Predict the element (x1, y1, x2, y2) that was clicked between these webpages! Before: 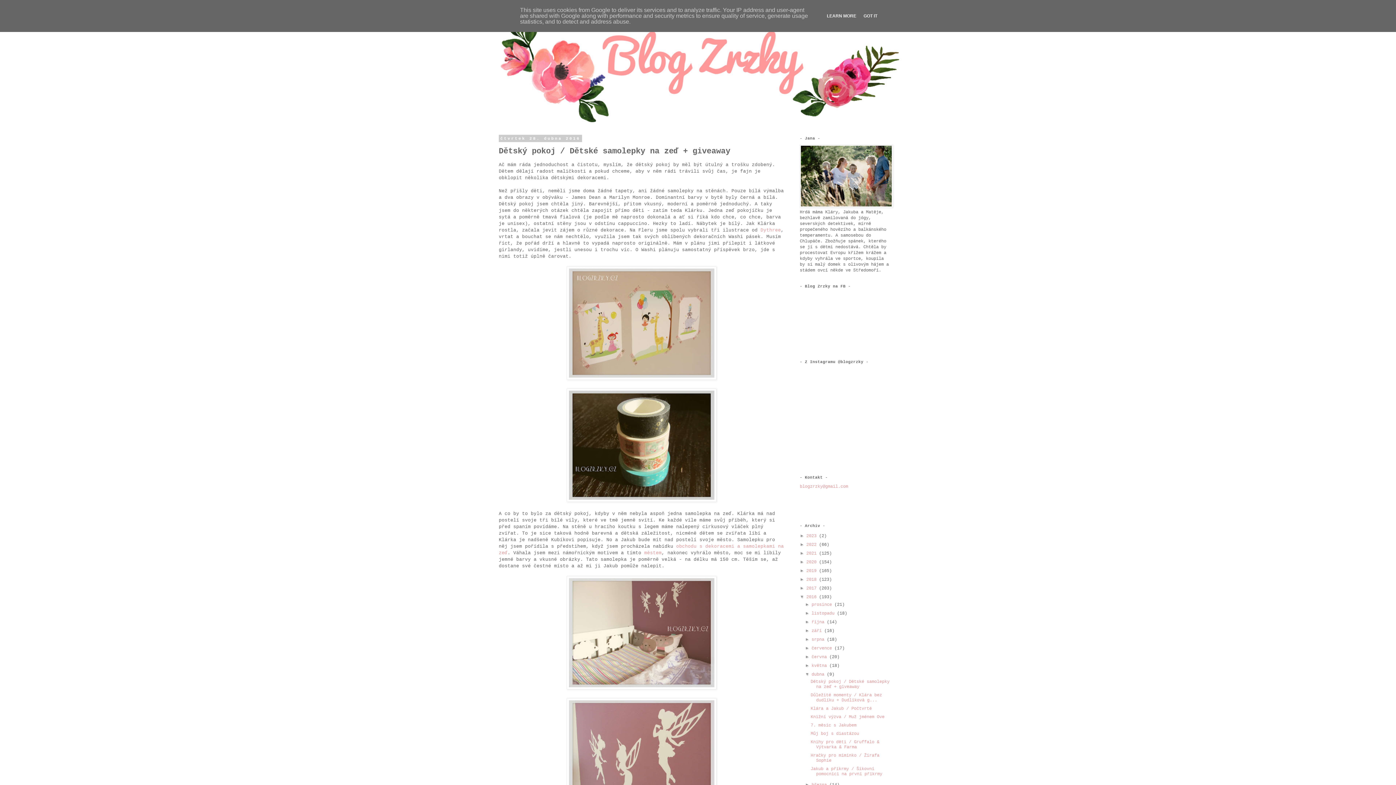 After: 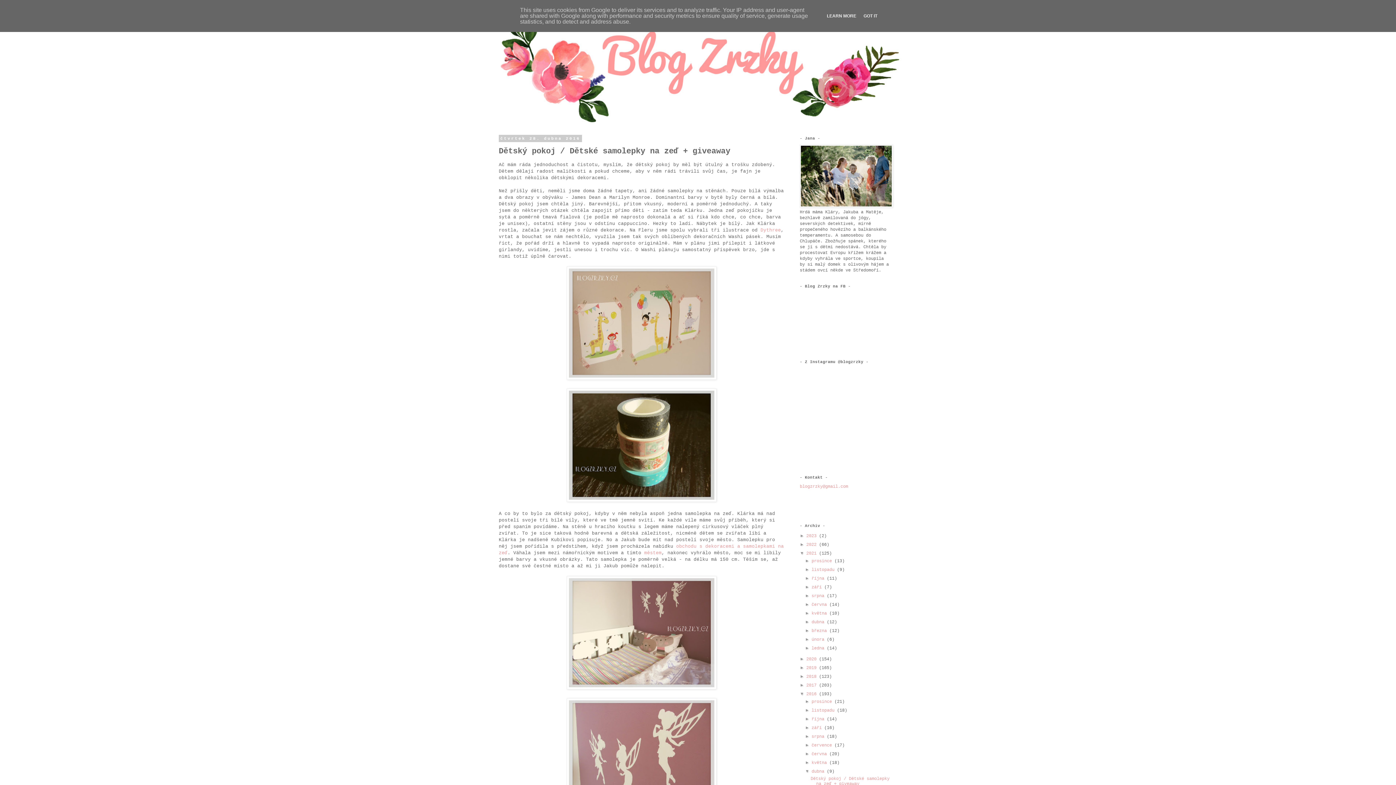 Action: label: ►   bbox: (800, 550, 806, 556)